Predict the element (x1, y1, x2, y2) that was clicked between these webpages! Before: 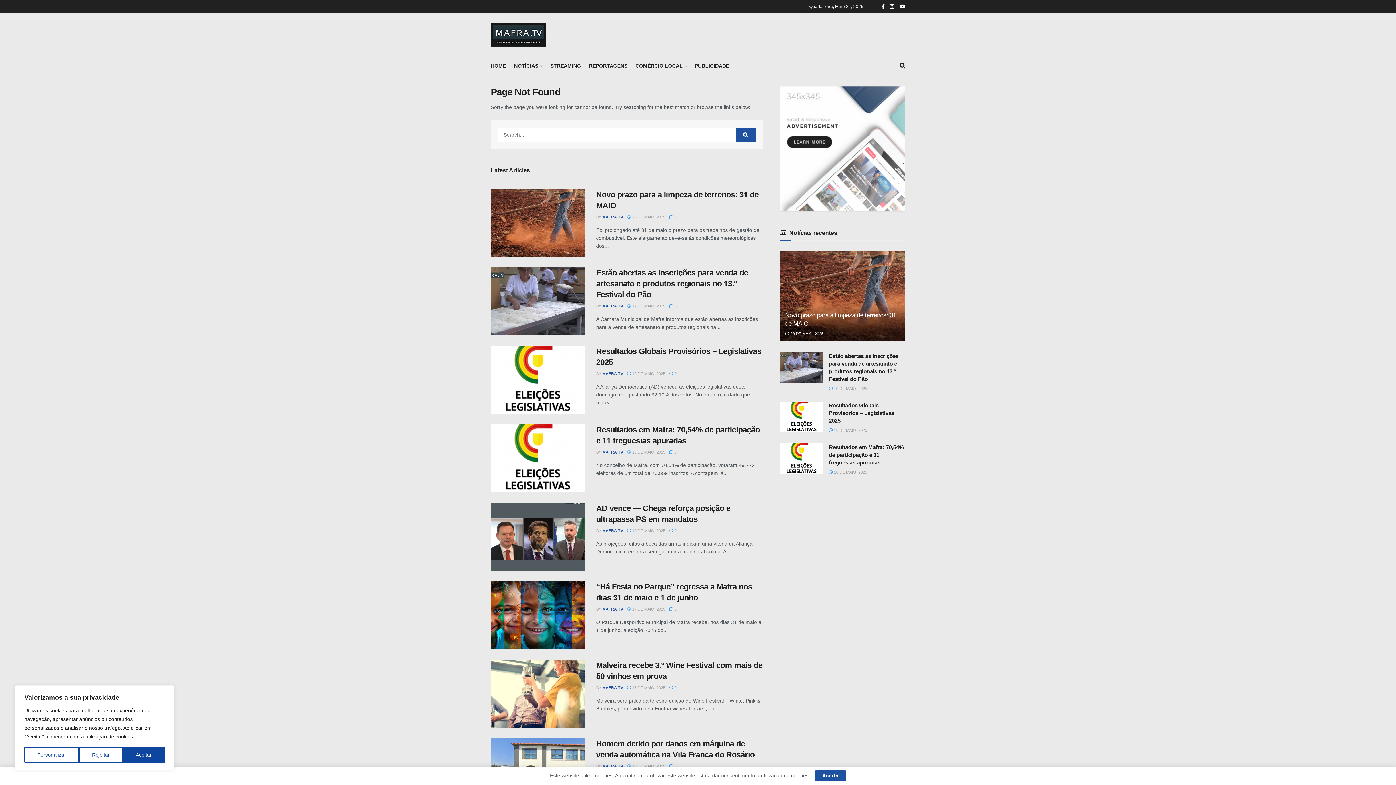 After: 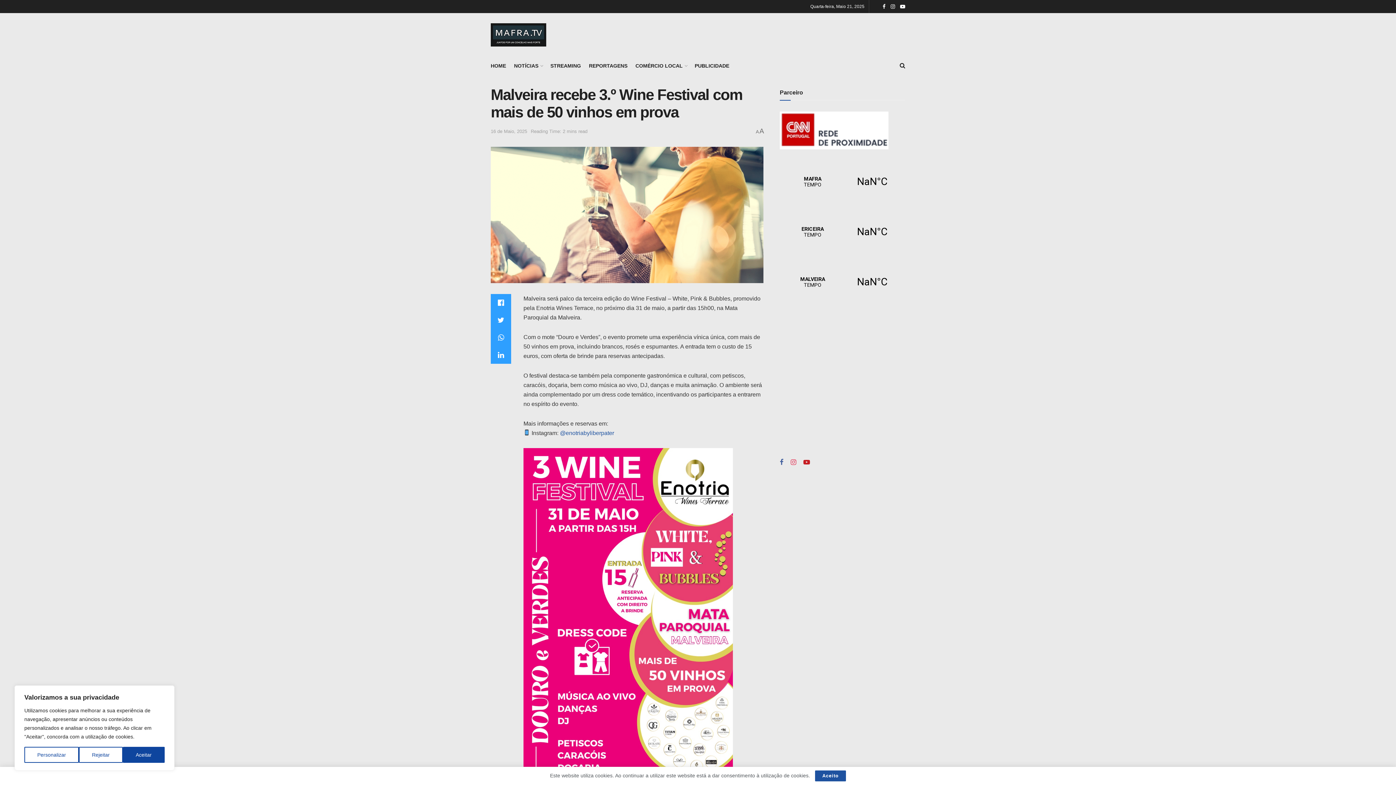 Action: bbox: (669, 685, 676, 690) label:  0